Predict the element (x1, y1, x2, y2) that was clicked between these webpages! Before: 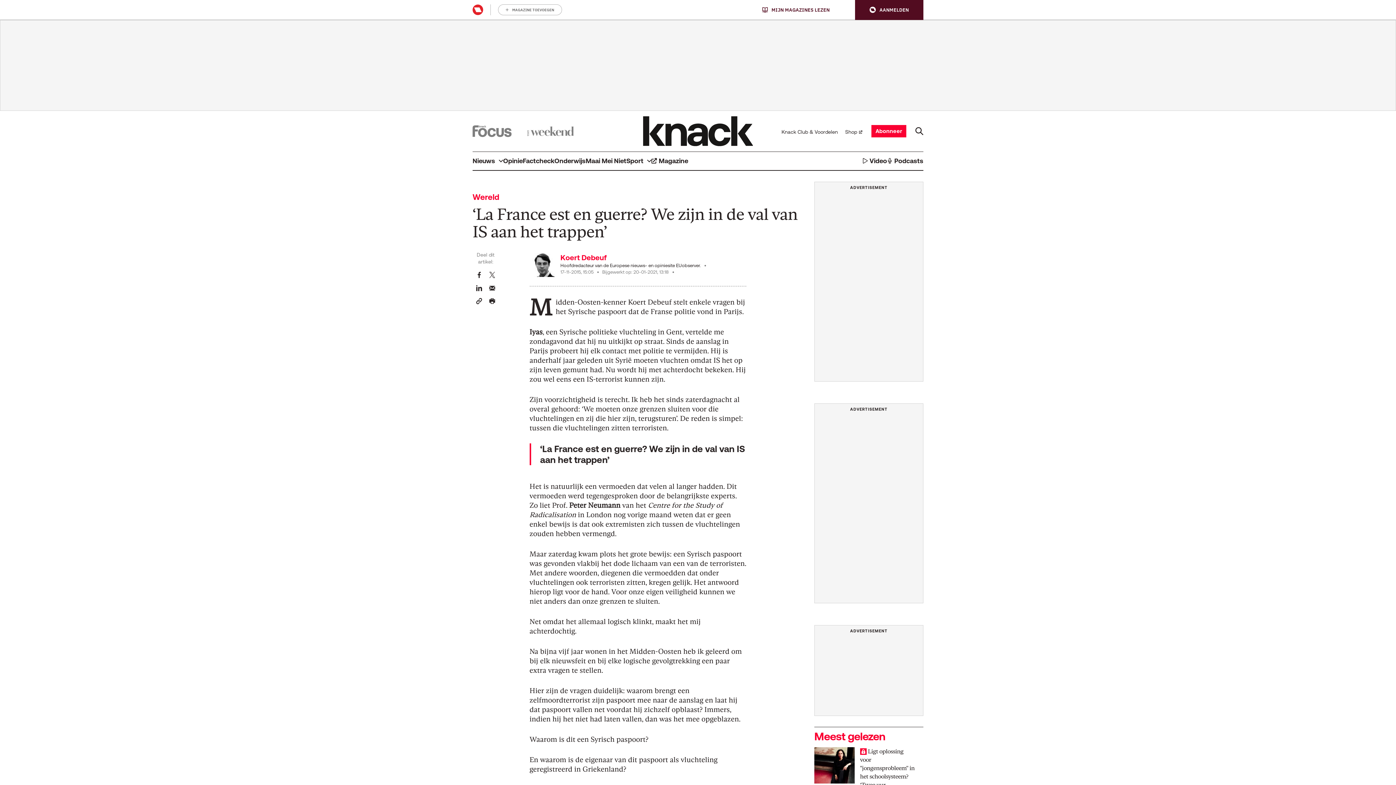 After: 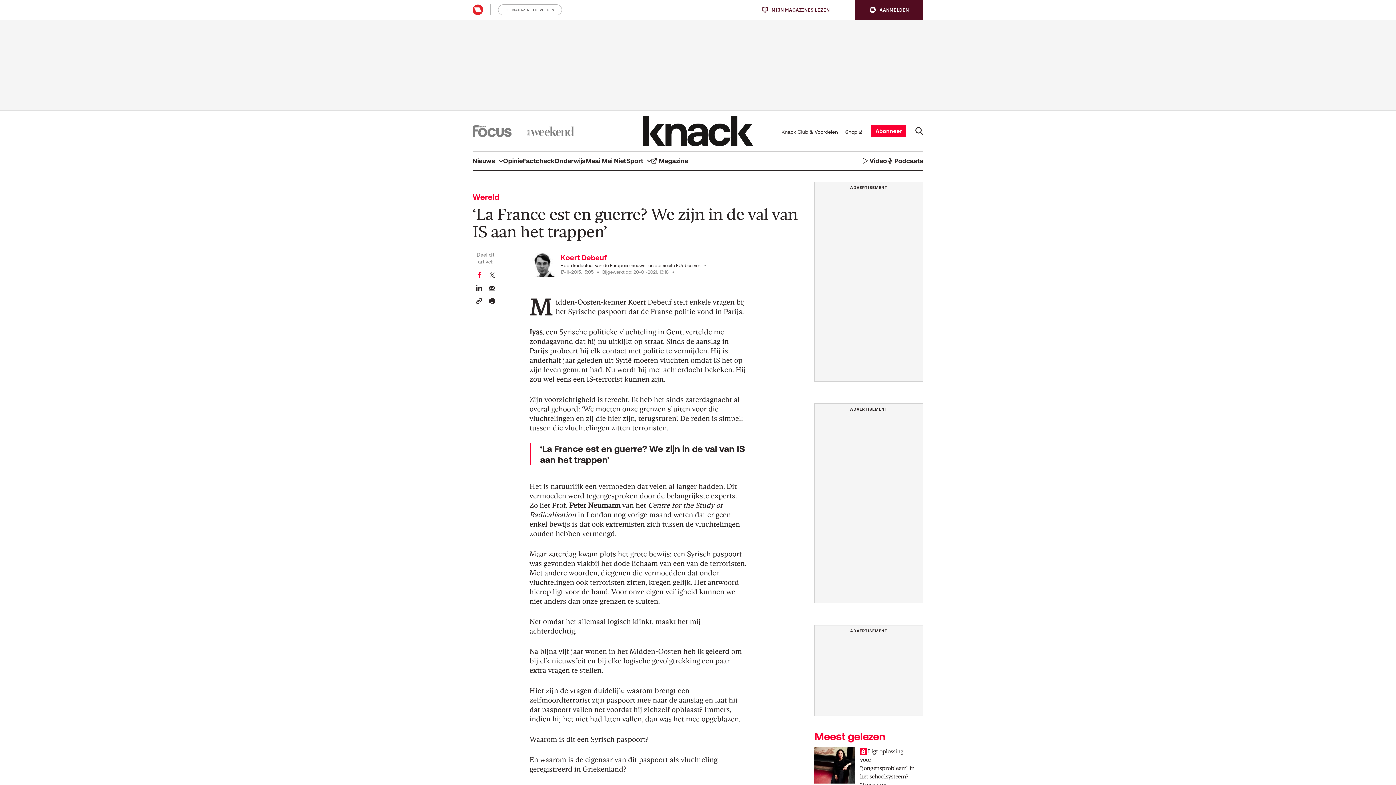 Action: label: Deel dit artikel op Facebook bbox: (476, 271, 482, 278)